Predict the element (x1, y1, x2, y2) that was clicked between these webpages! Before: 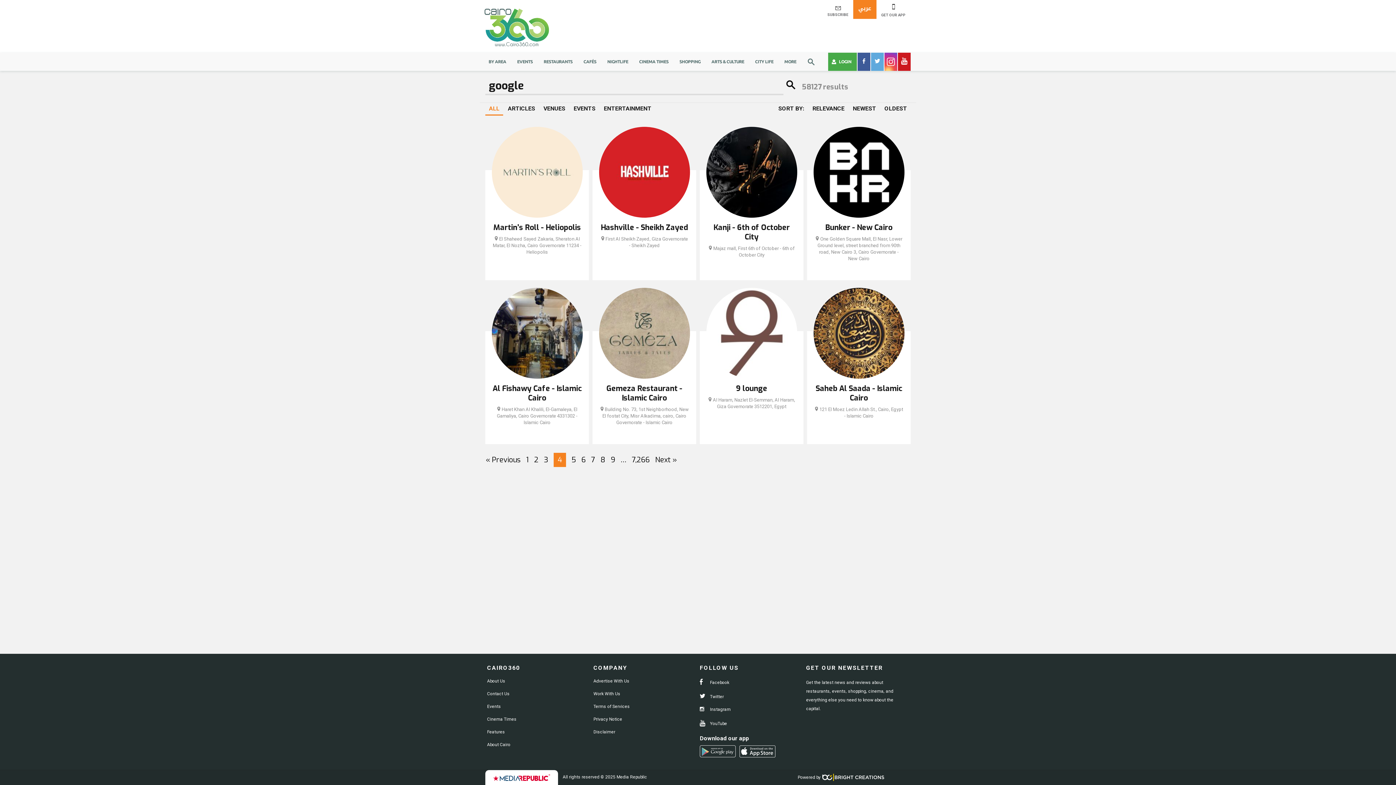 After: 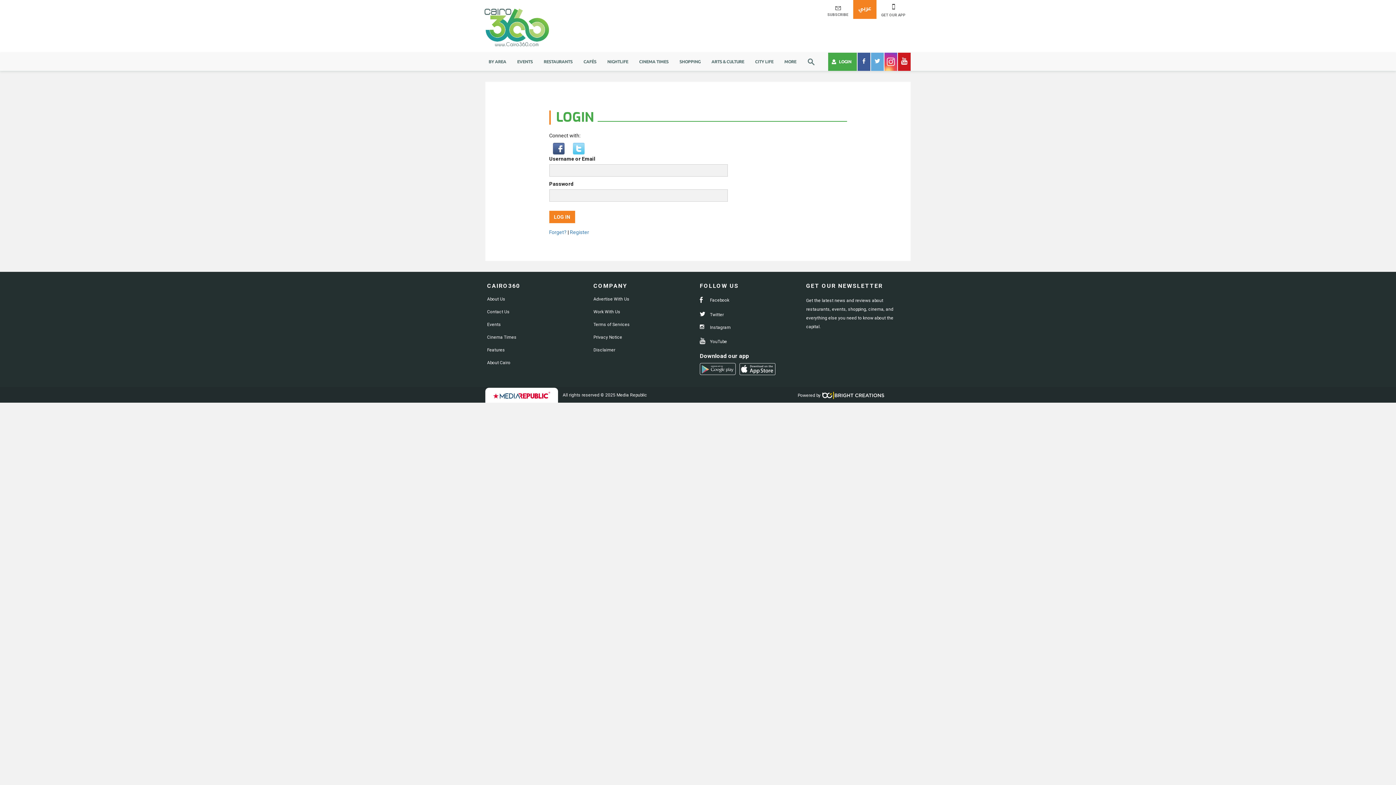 Action: bbox: (531, 170, 555, 177)